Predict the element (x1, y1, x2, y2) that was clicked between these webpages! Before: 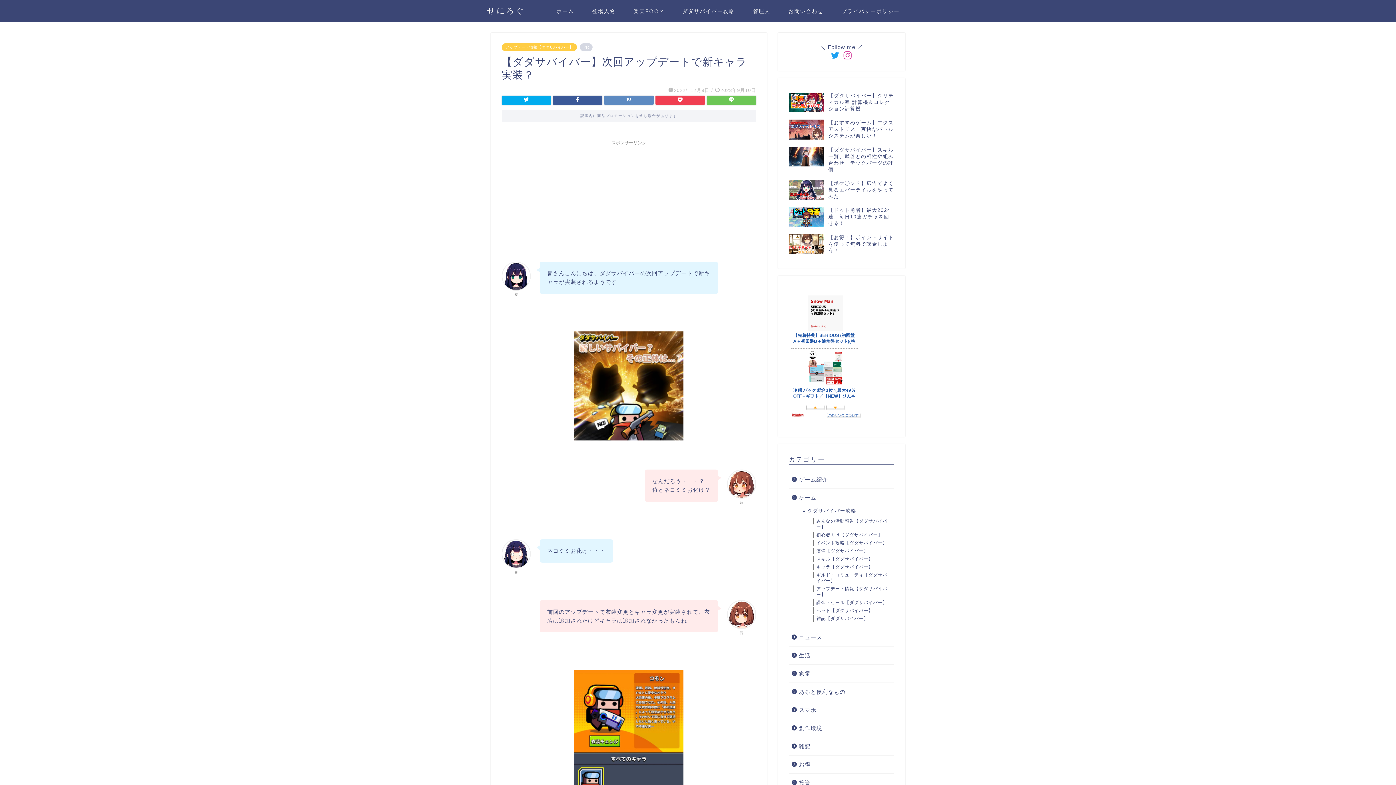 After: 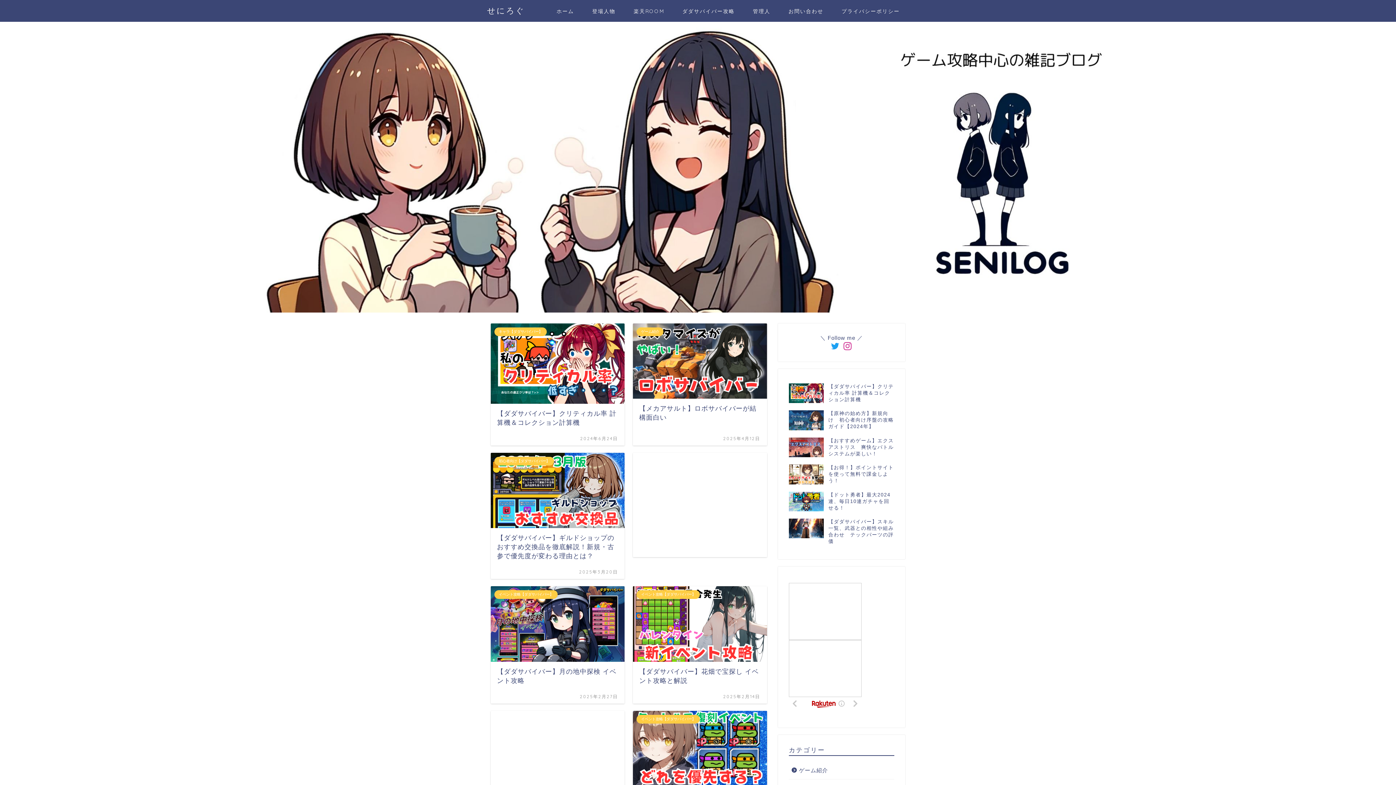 Action: label: せにろぐ bbox: (487, 5, 525, 15)